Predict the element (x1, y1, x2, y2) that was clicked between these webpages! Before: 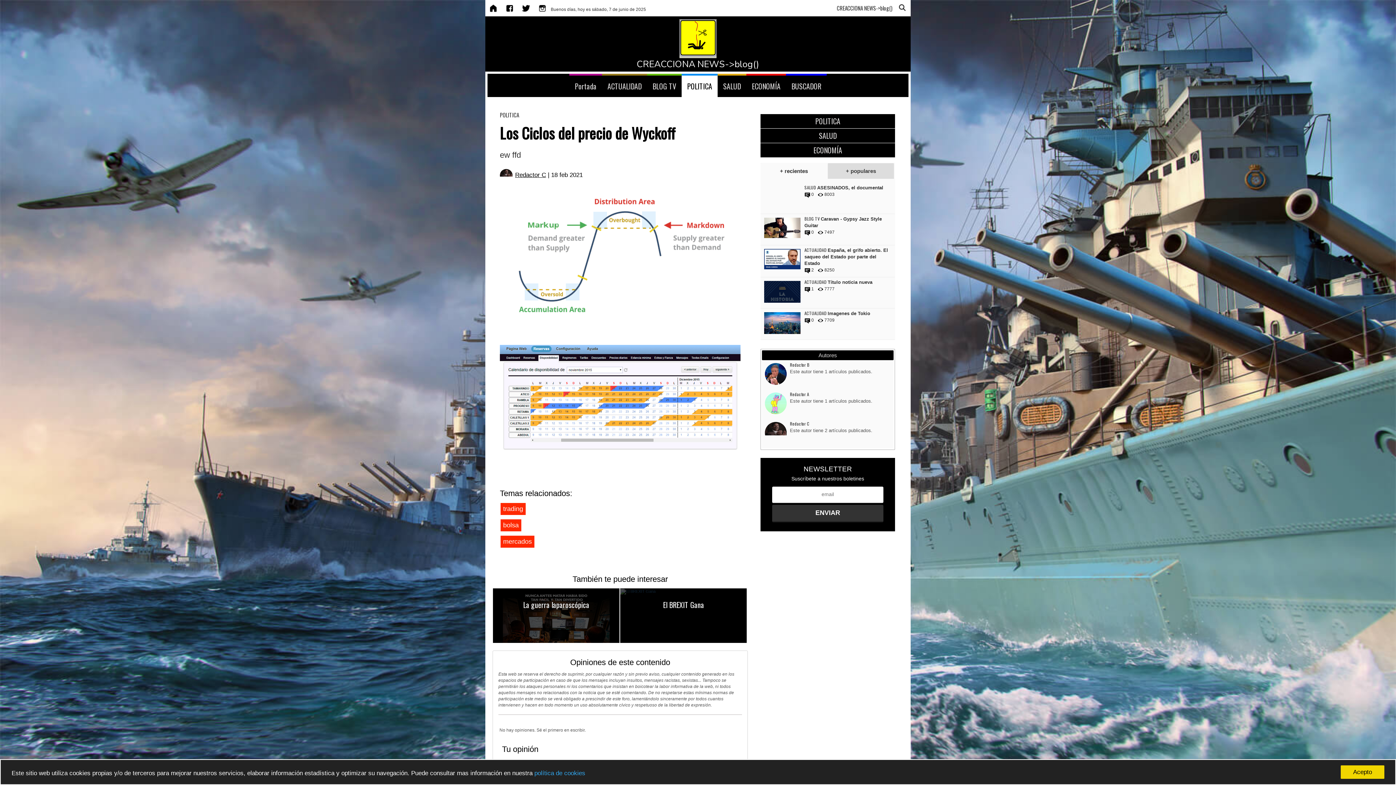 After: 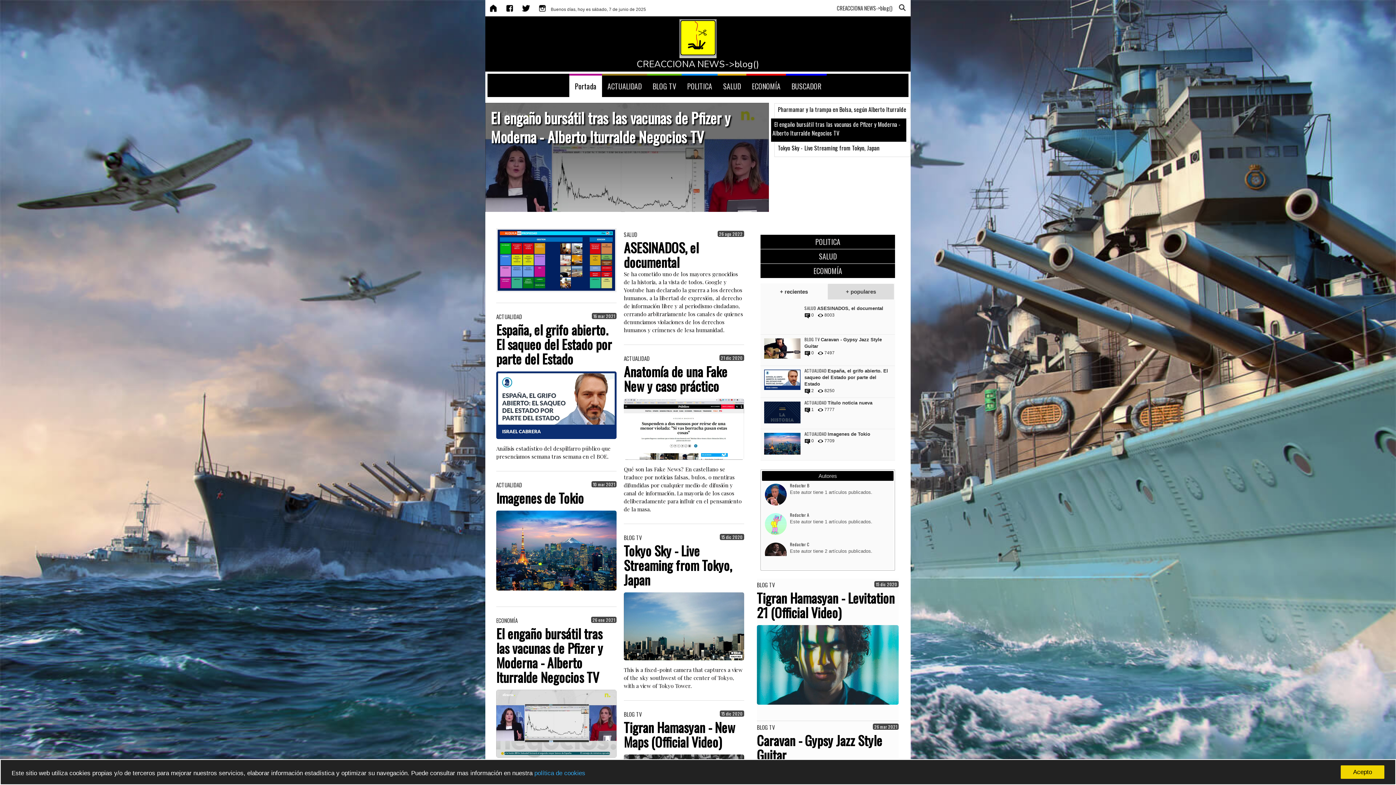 Action: bbox: (485, 0, 501, 16)